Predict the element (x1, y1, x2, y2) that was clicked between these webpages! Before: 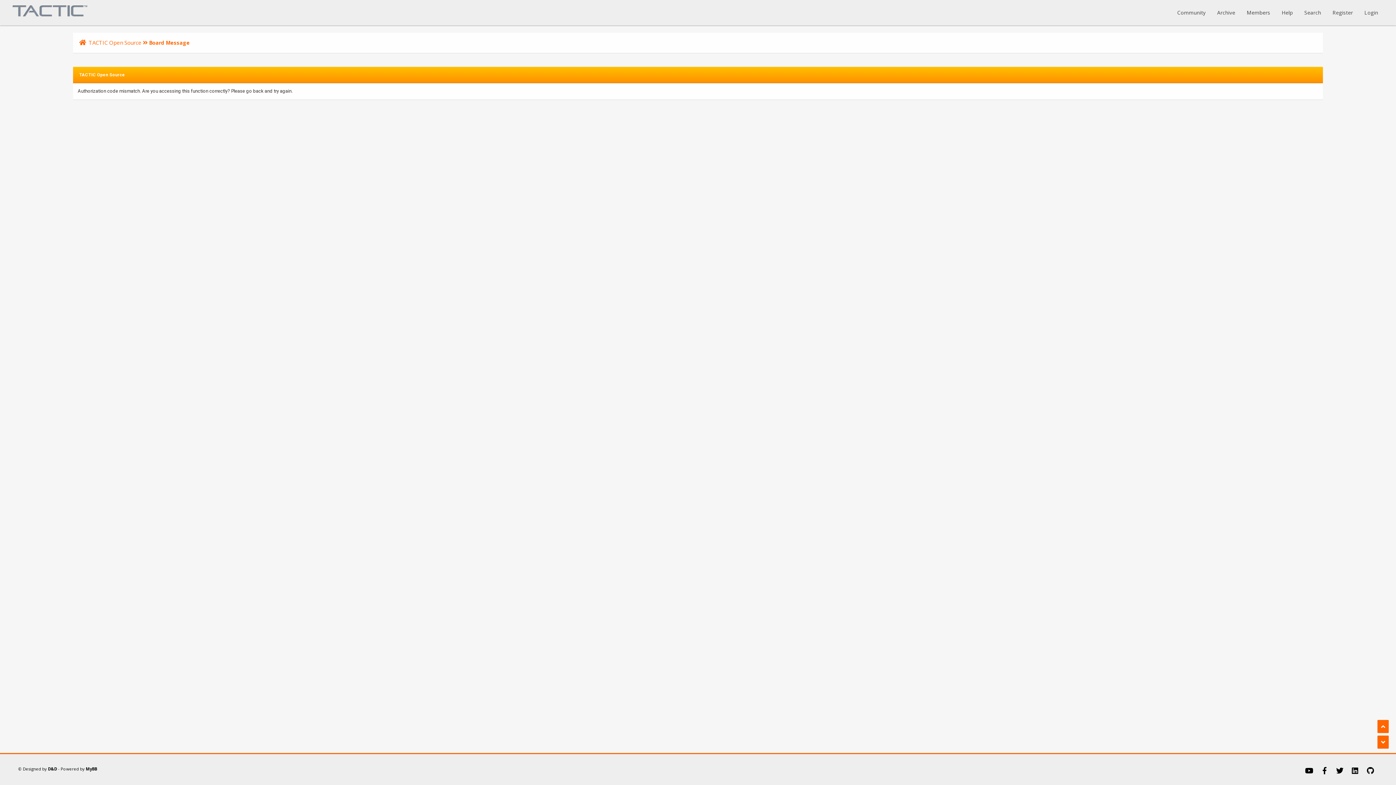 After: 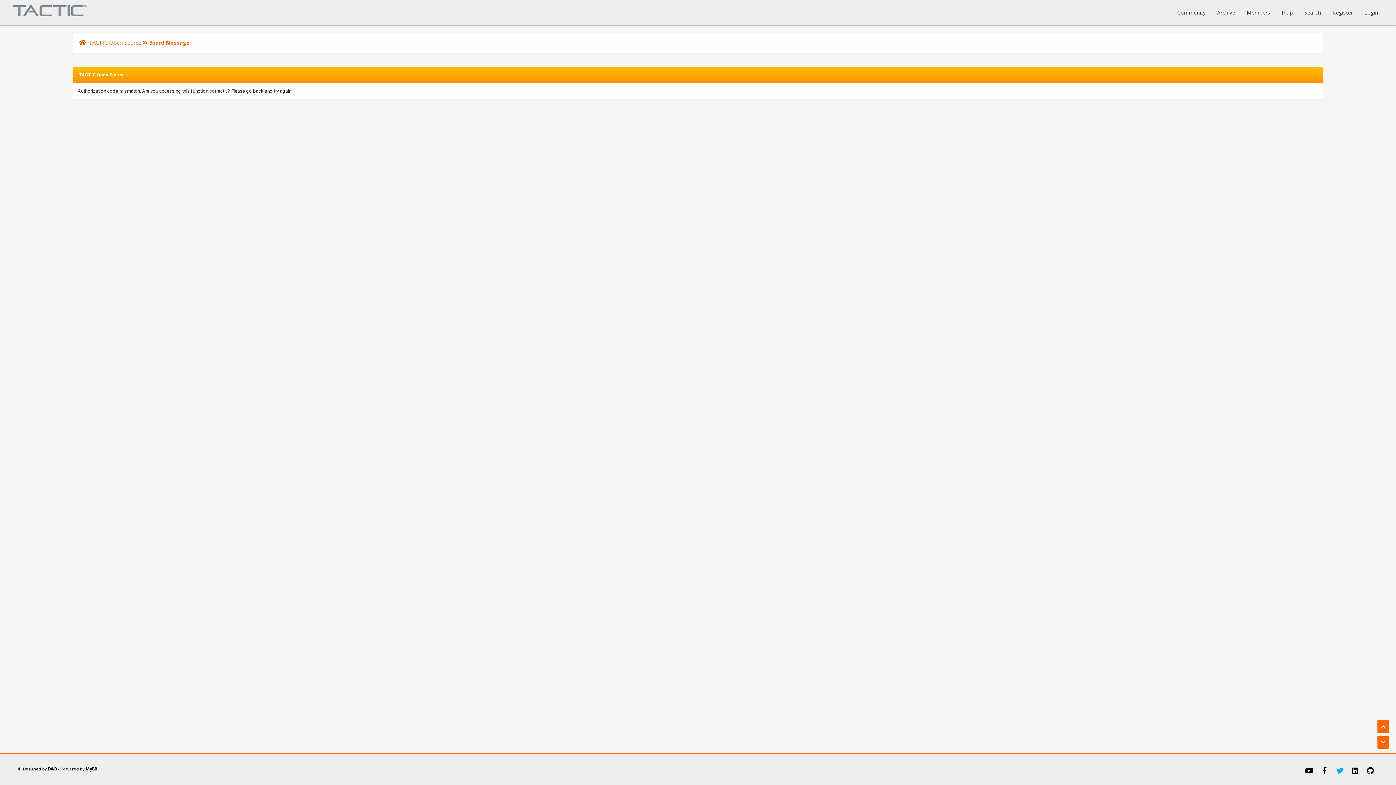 Action: bbox: (1333, 765, 1346, 778)